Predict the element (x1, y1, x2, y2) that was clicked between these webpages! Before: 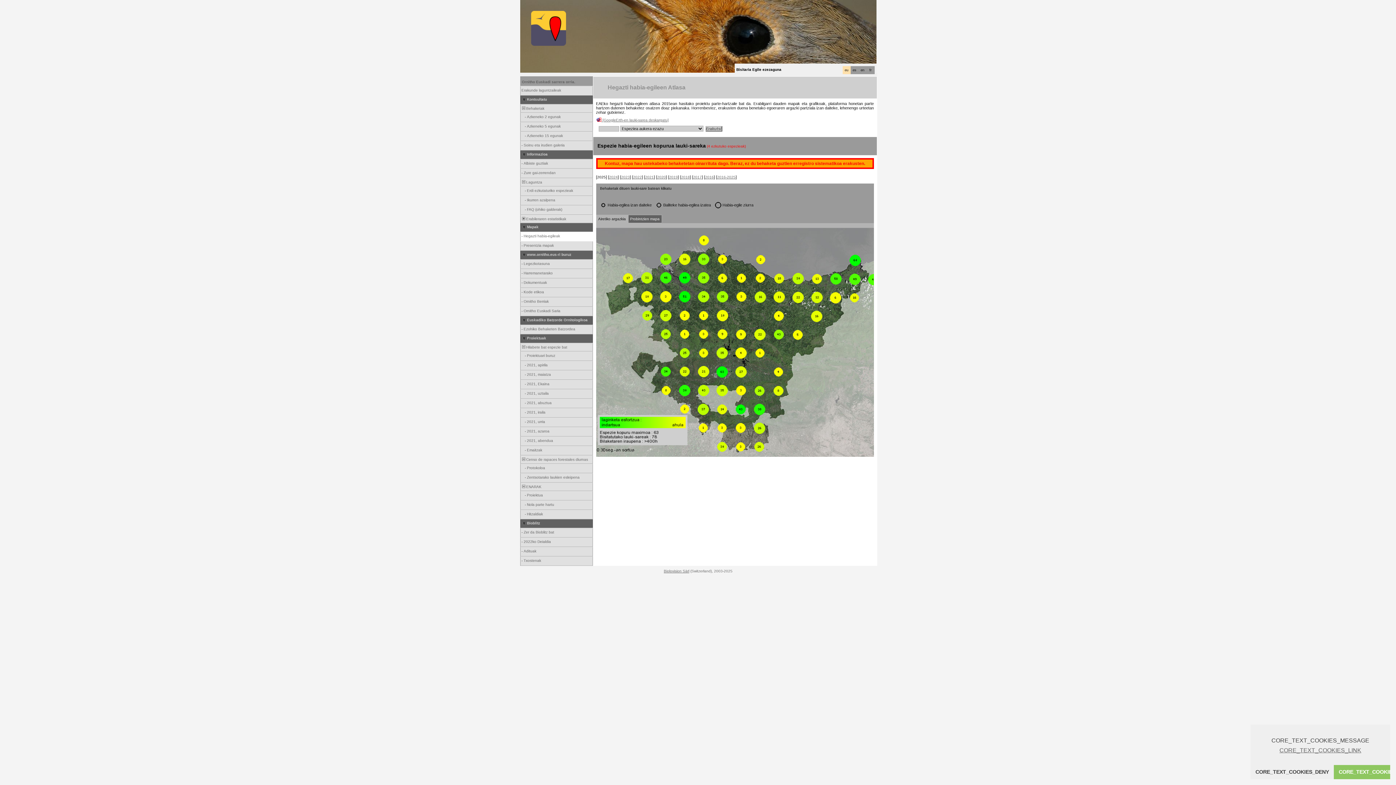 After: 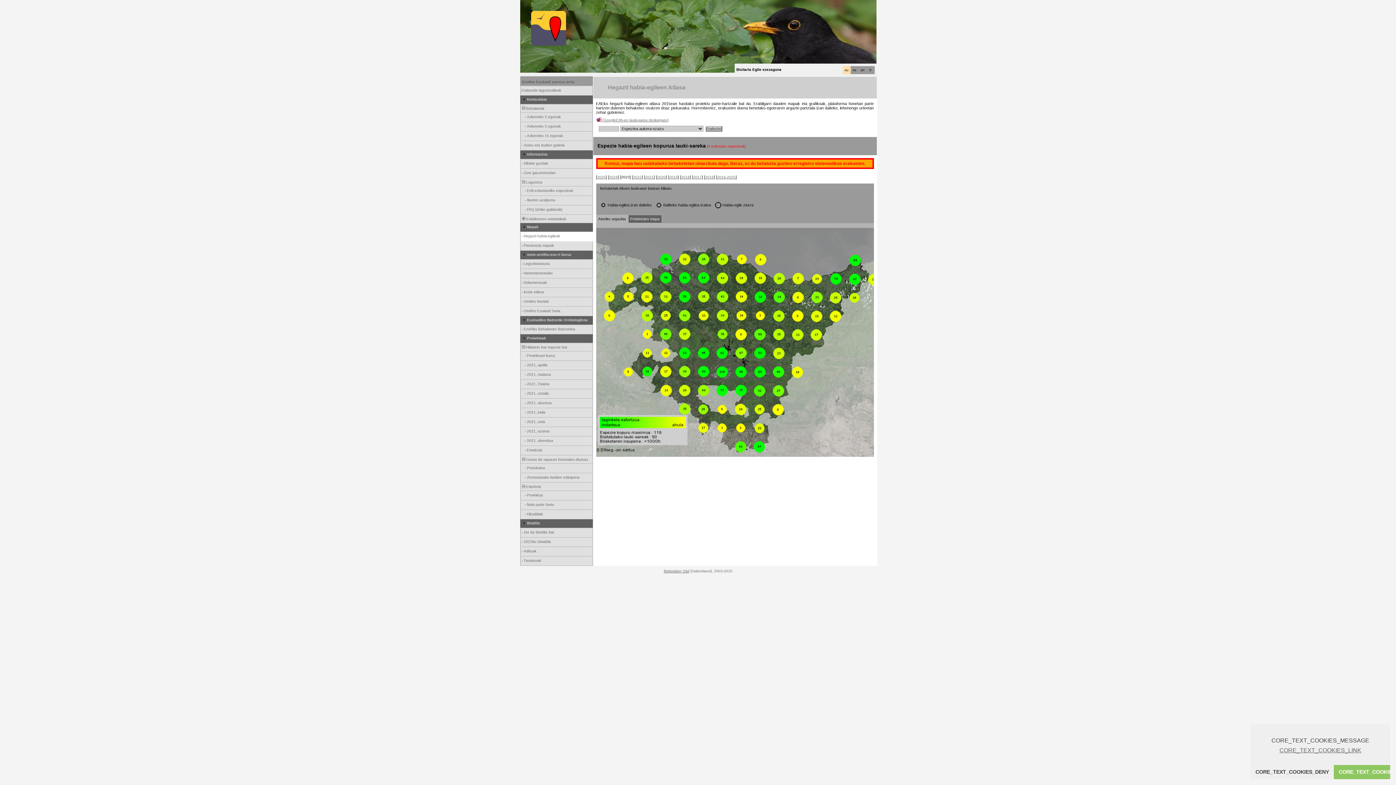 Action: bbox: (621, 175, 630, 179) label: 2023